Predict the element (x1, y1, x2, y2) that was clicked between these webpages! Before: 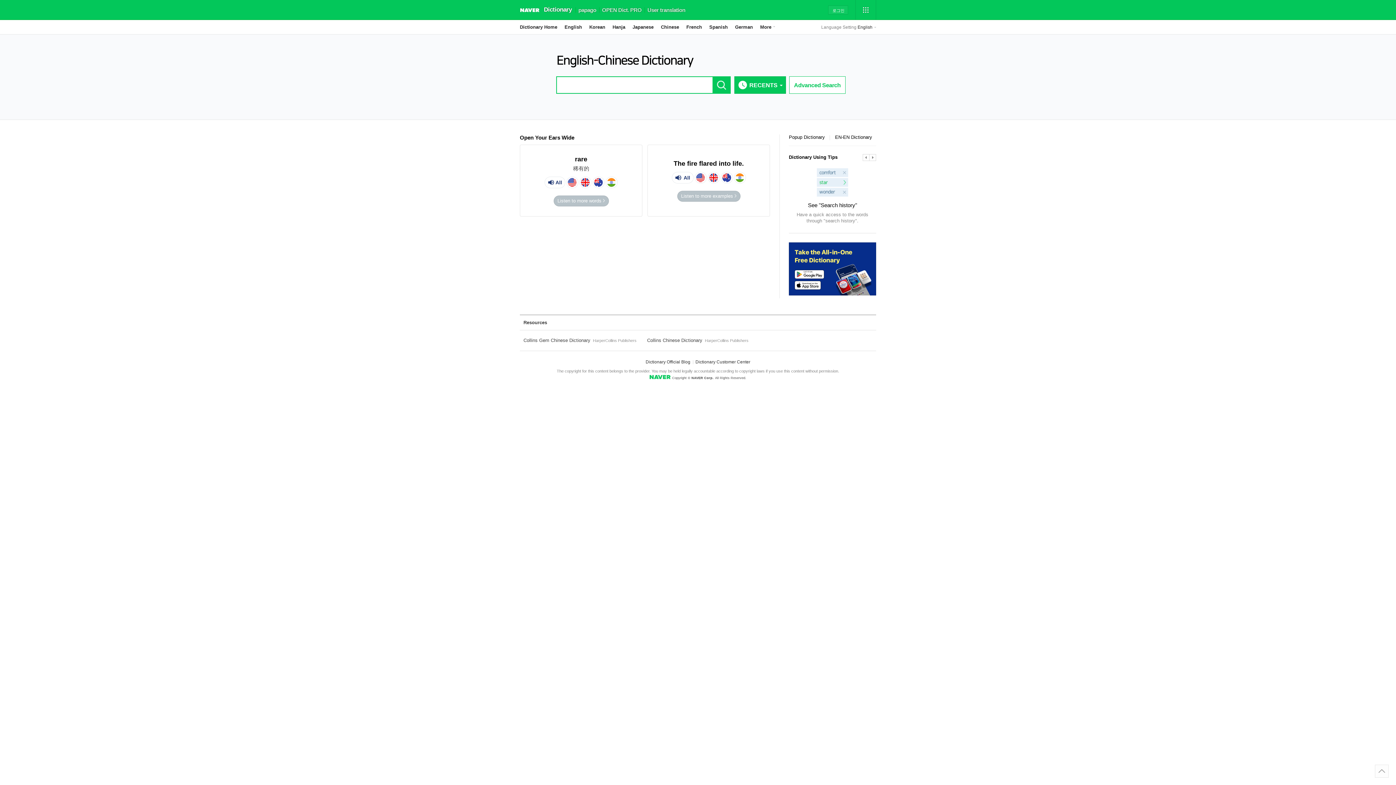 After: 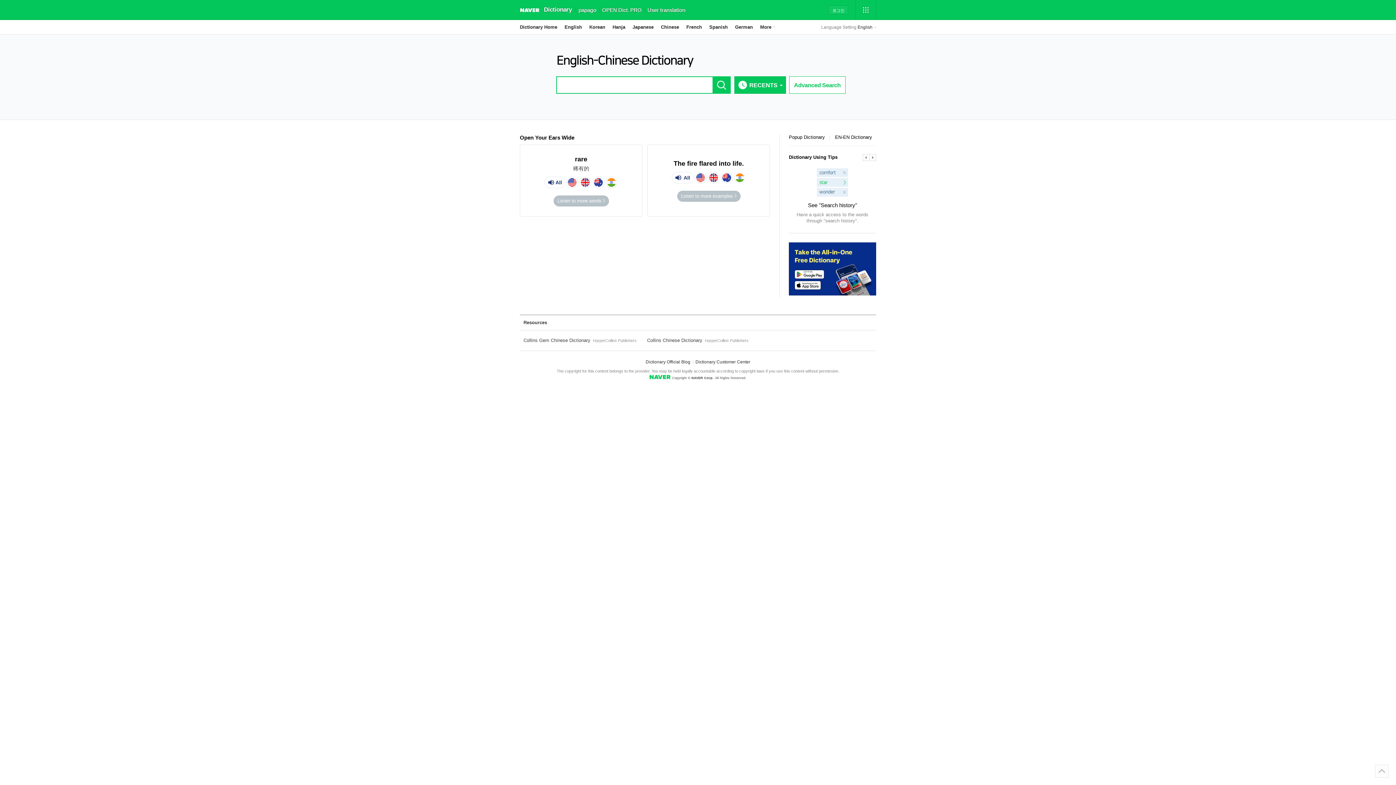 Action: label:   bbox: (649, 376, 672, 380)